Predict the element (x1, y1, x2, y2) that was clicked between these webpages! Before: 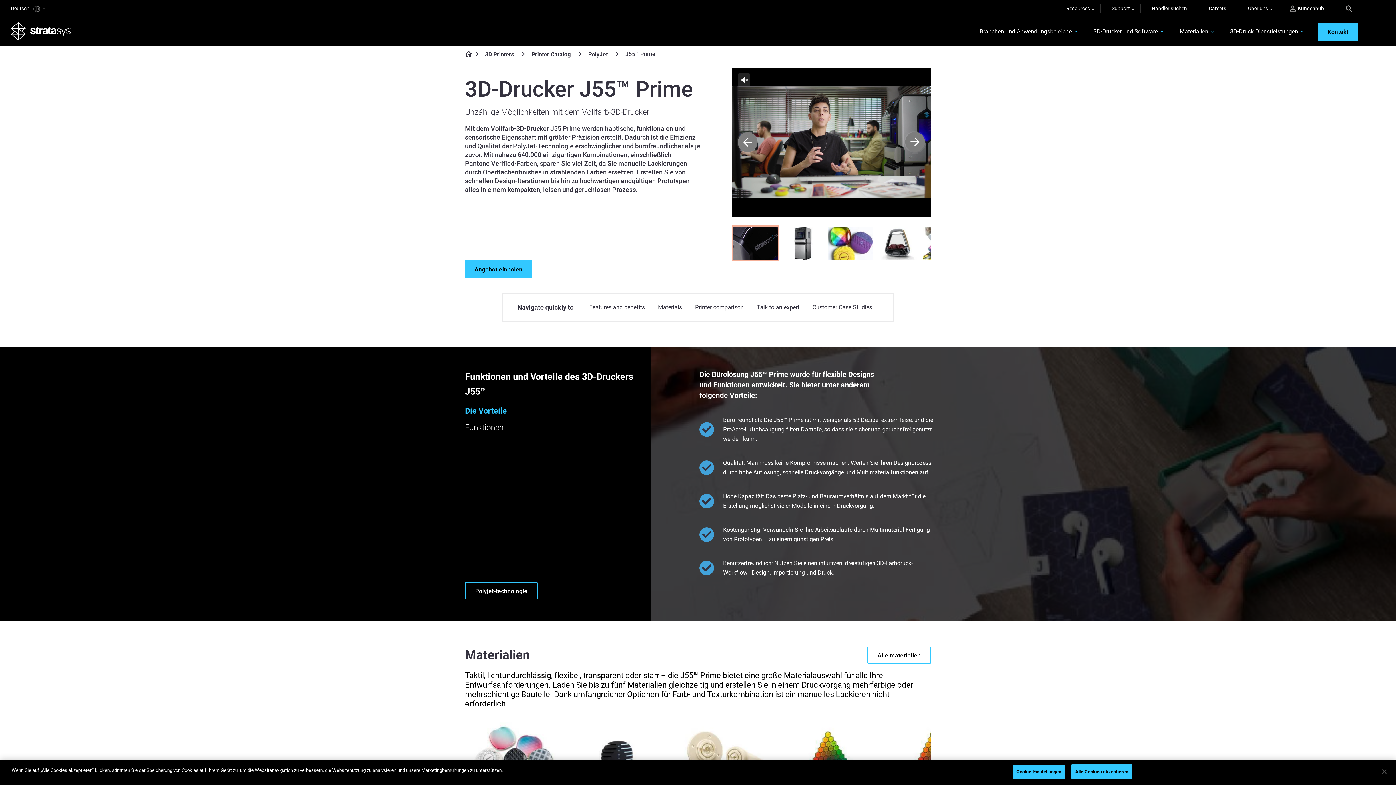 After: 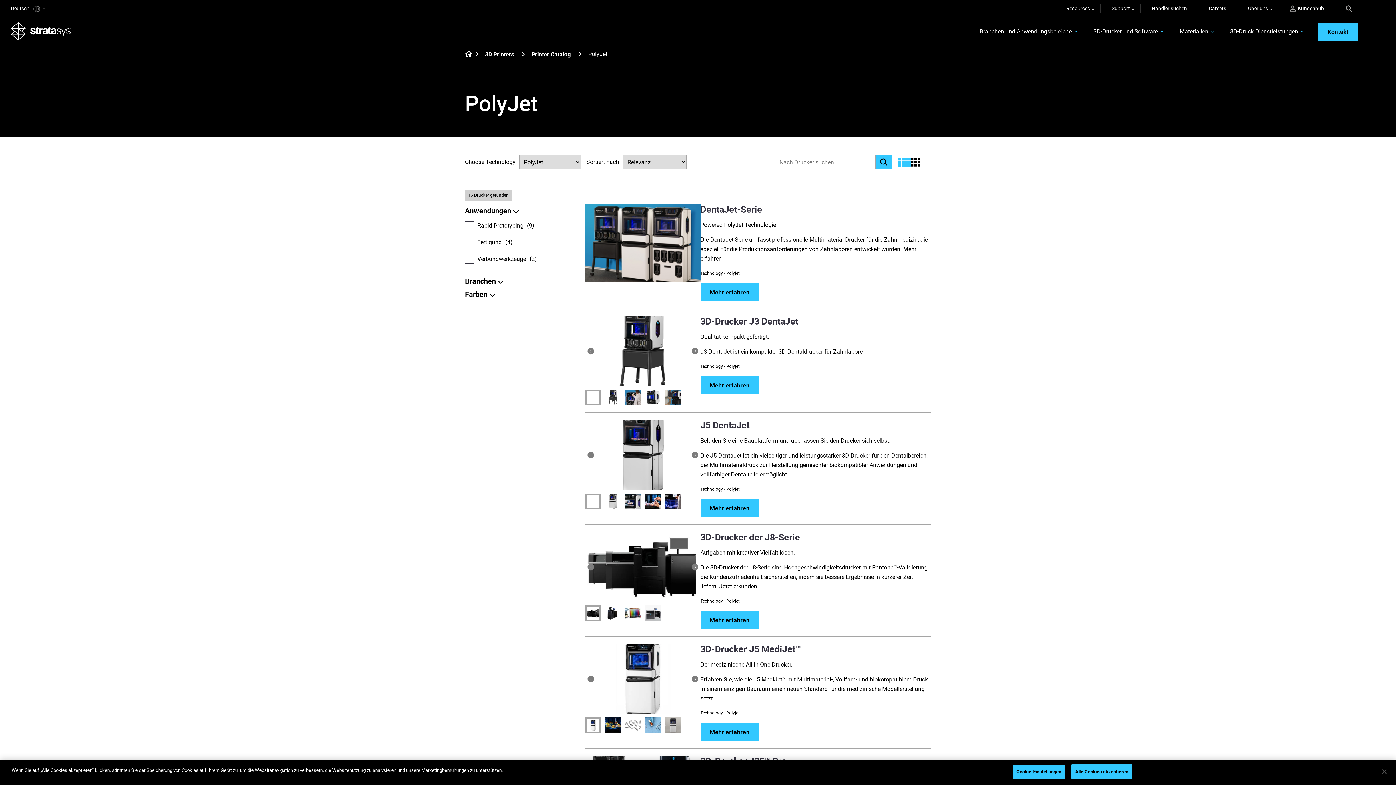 Action: bbox: (609, 50, 625, 57) label: PolyJet